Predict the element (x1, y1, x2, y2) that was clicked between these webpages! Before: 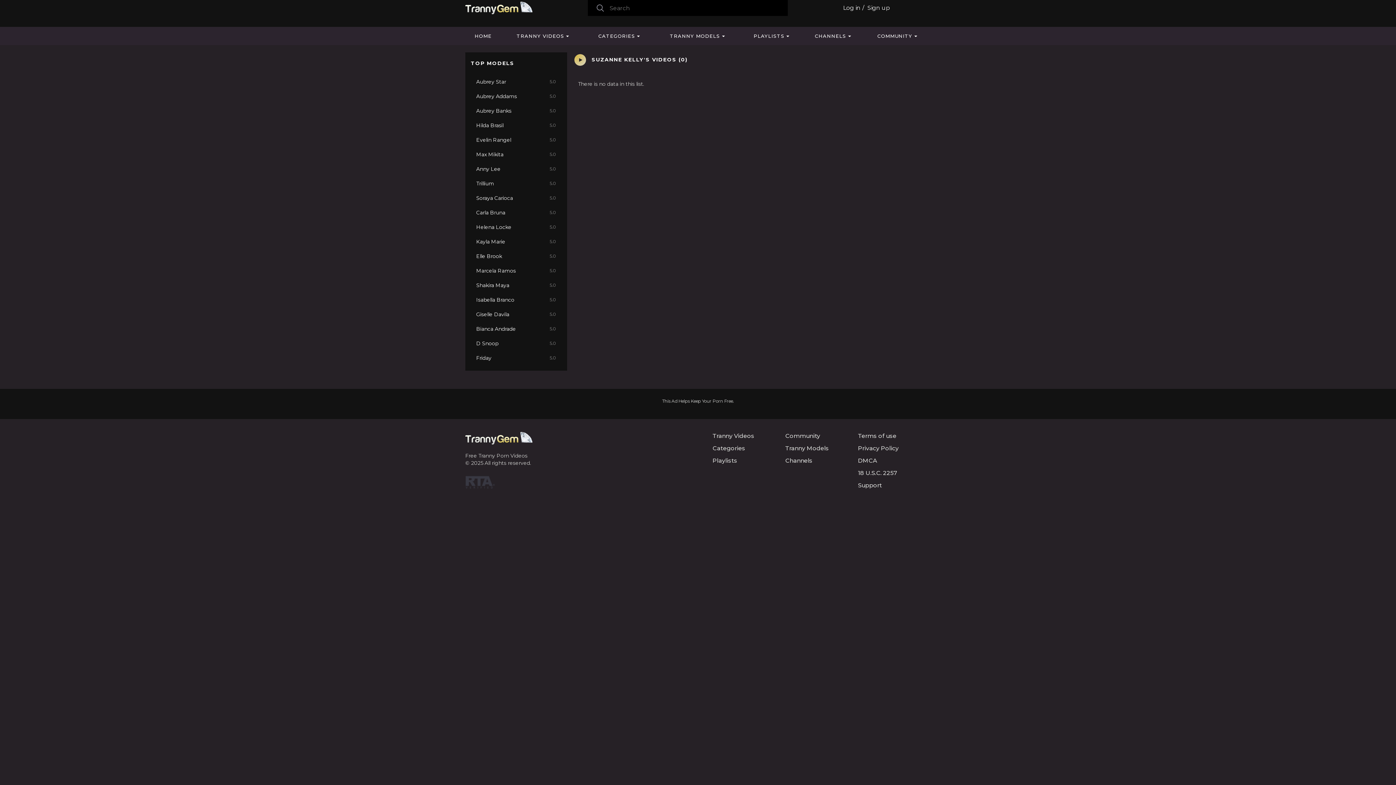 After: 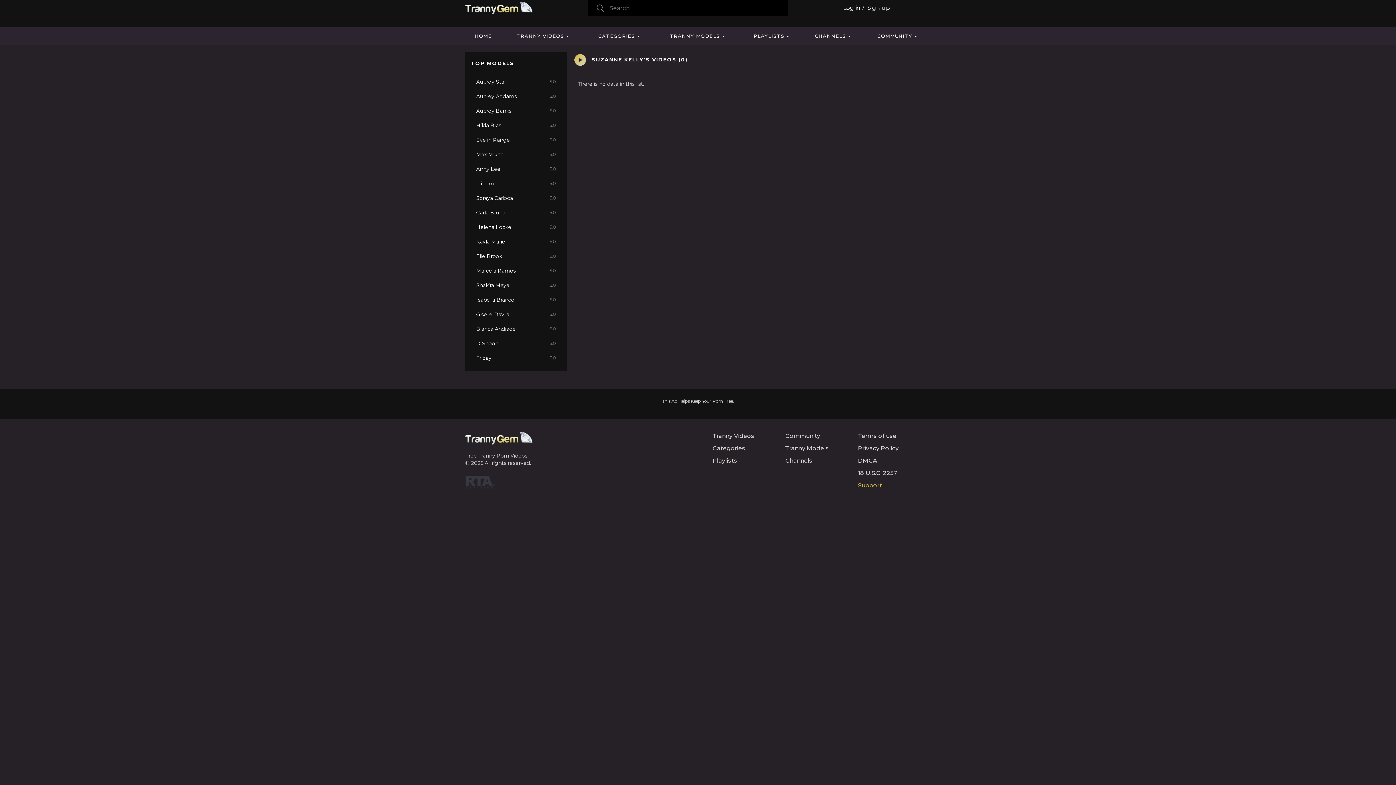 Action: label: Support bbox: (858, 482, 882, 489)